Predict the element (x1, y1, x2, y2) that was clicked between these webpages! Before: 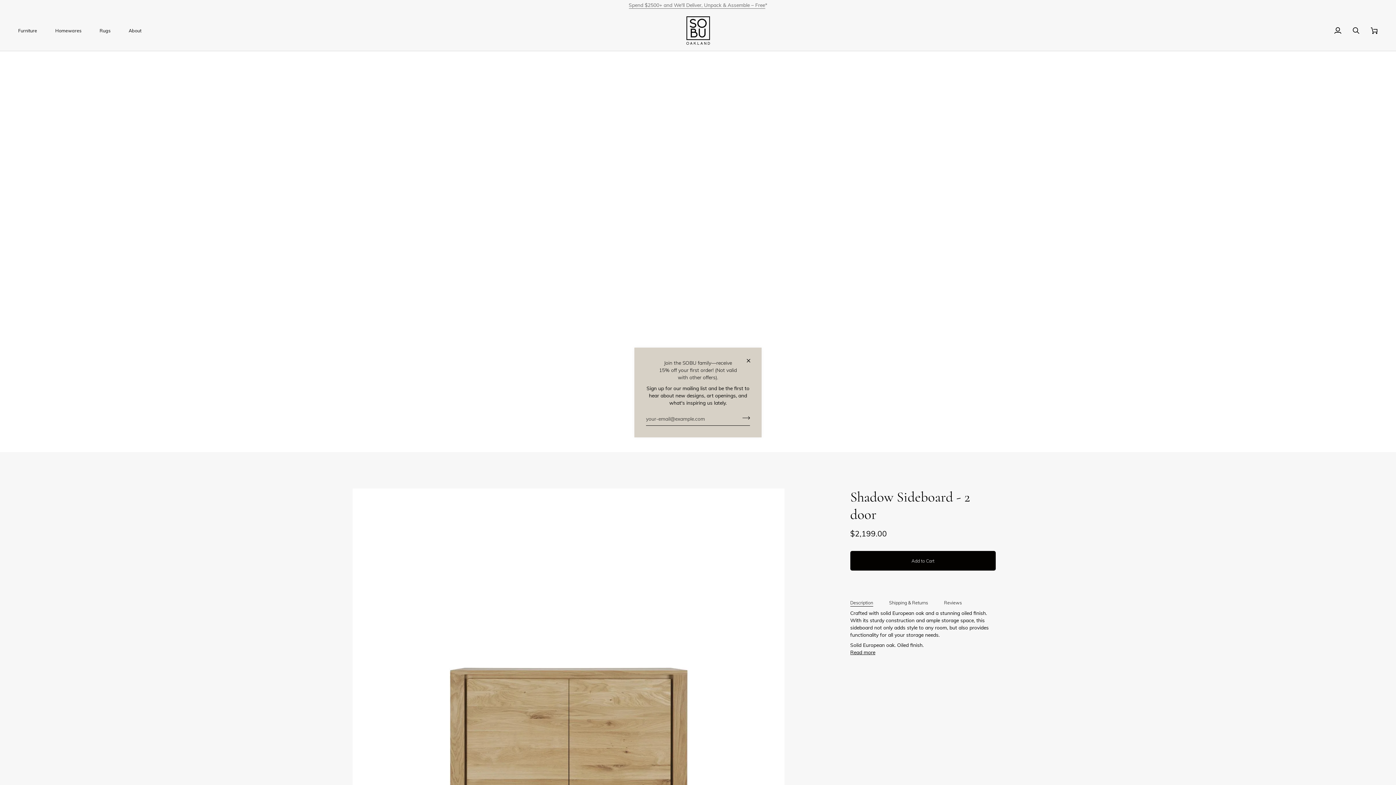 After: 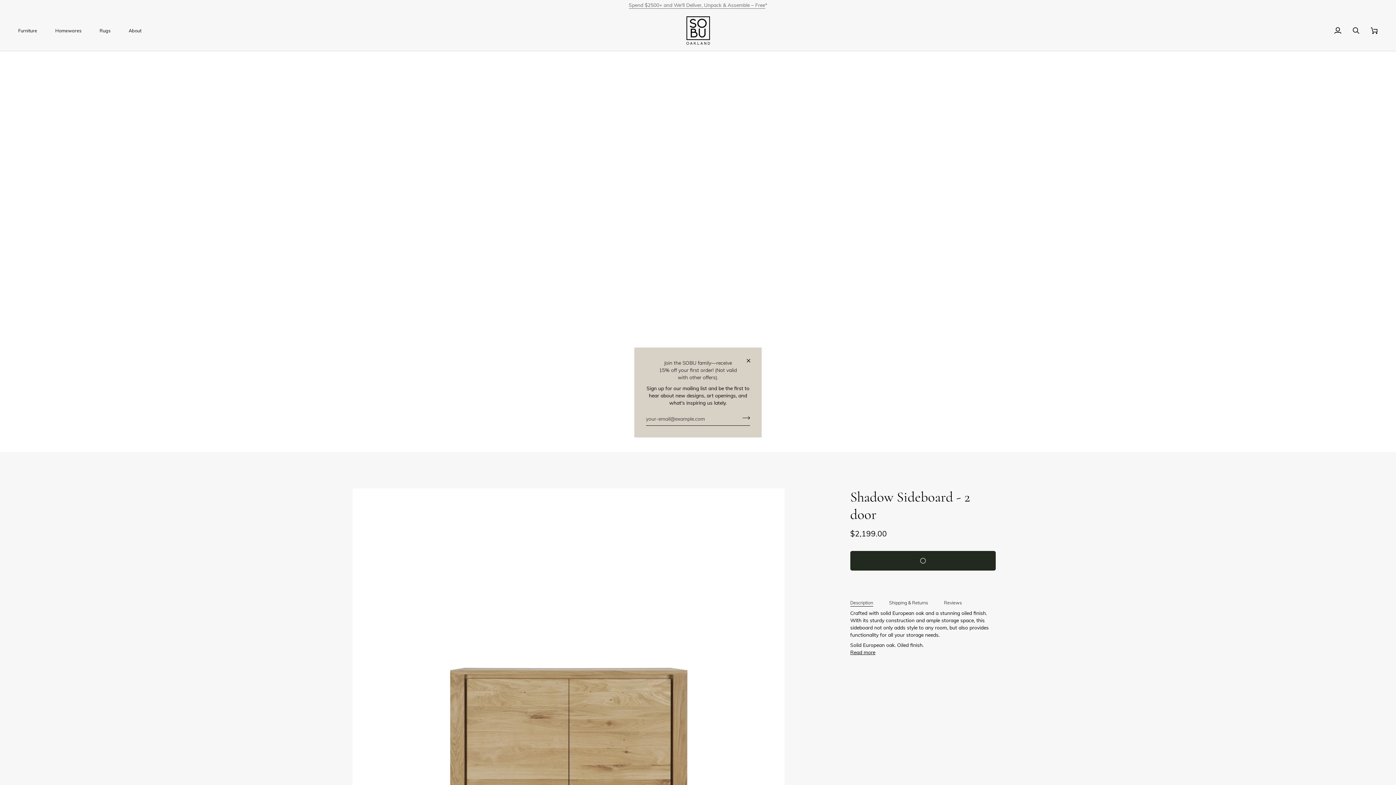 Action: label: Add to Cart bbox: (850, 551, 995, 570)